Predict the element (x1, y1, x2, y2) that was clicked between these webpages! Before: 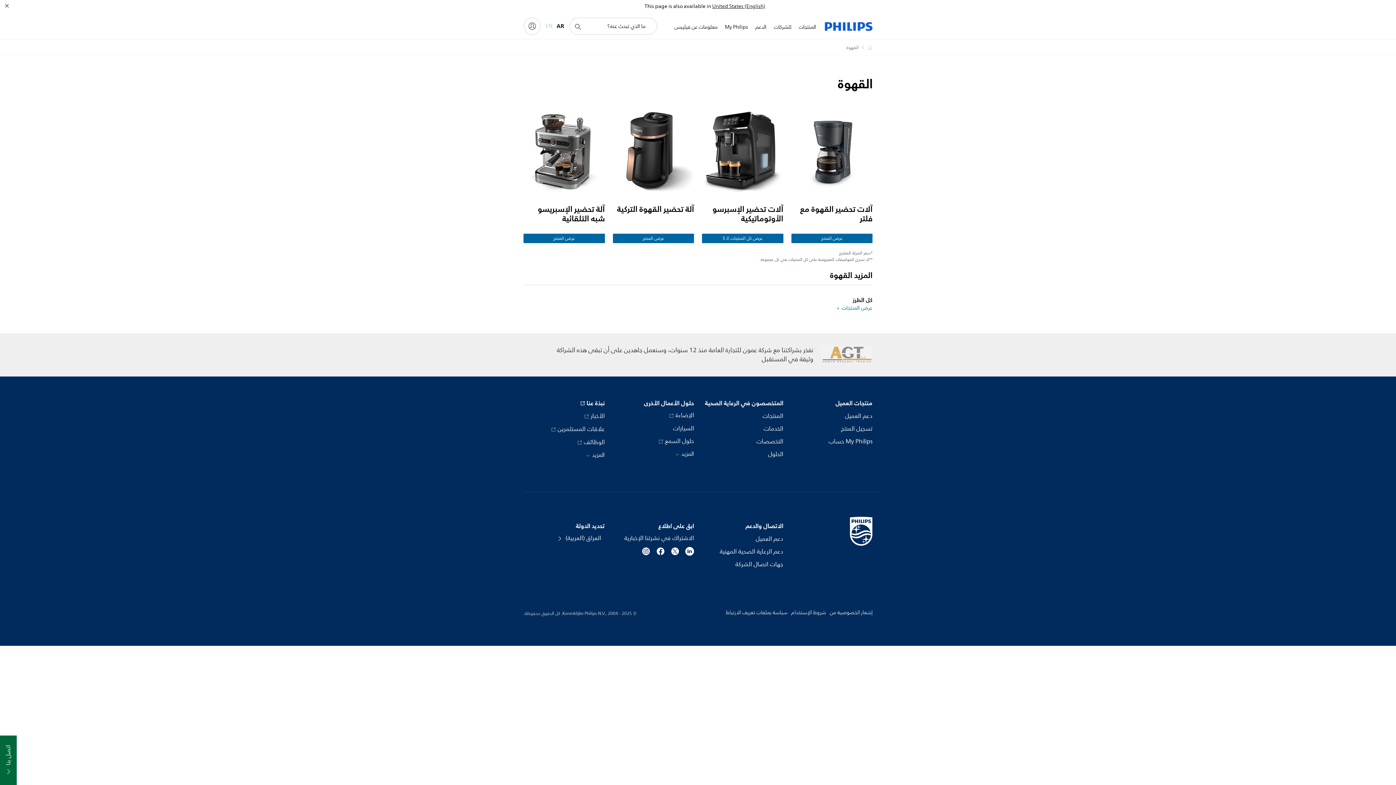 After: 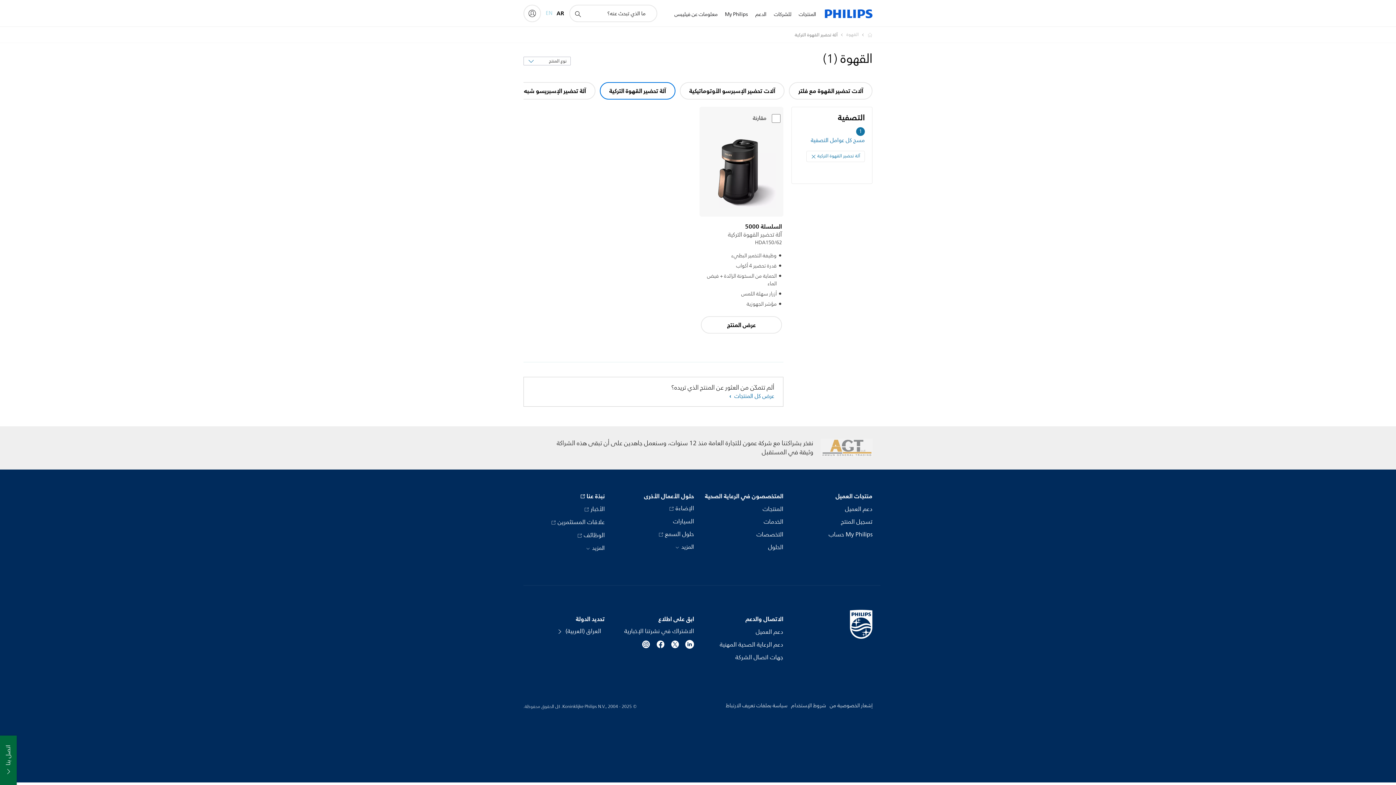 Action: bbox: (612, 111, 694, 192)